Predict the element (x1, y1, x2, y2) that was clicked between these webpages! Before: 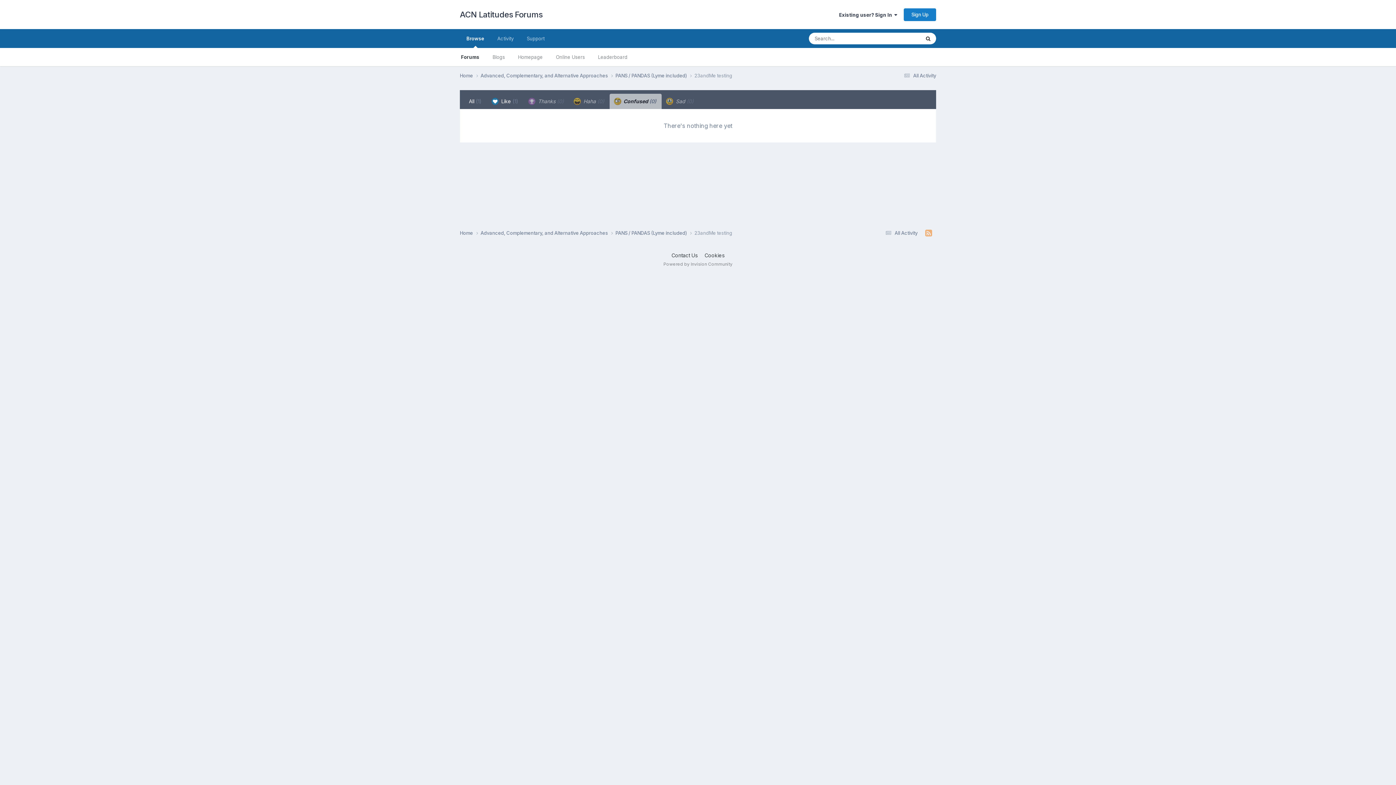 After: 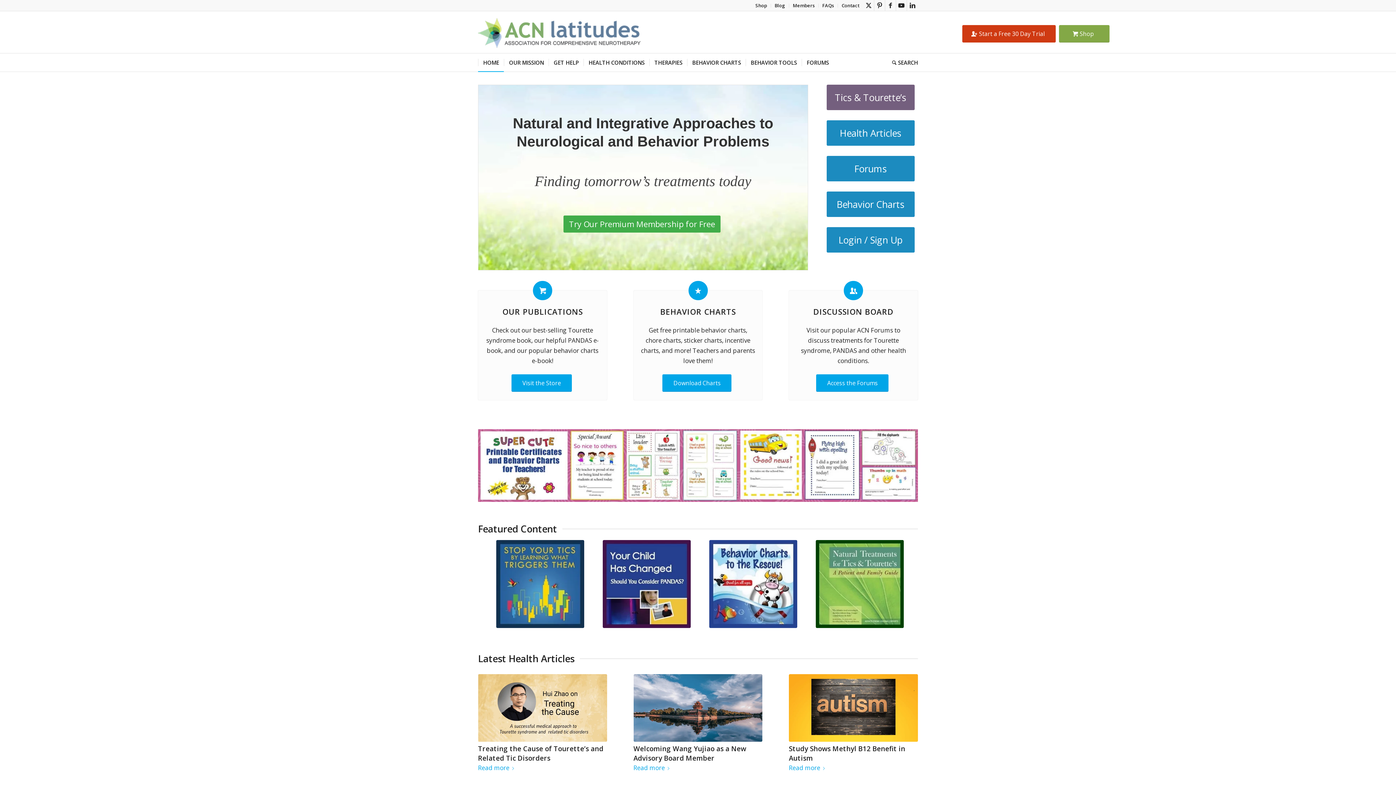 Action: bbox: (511, 48, 549, 66) label: Homepage